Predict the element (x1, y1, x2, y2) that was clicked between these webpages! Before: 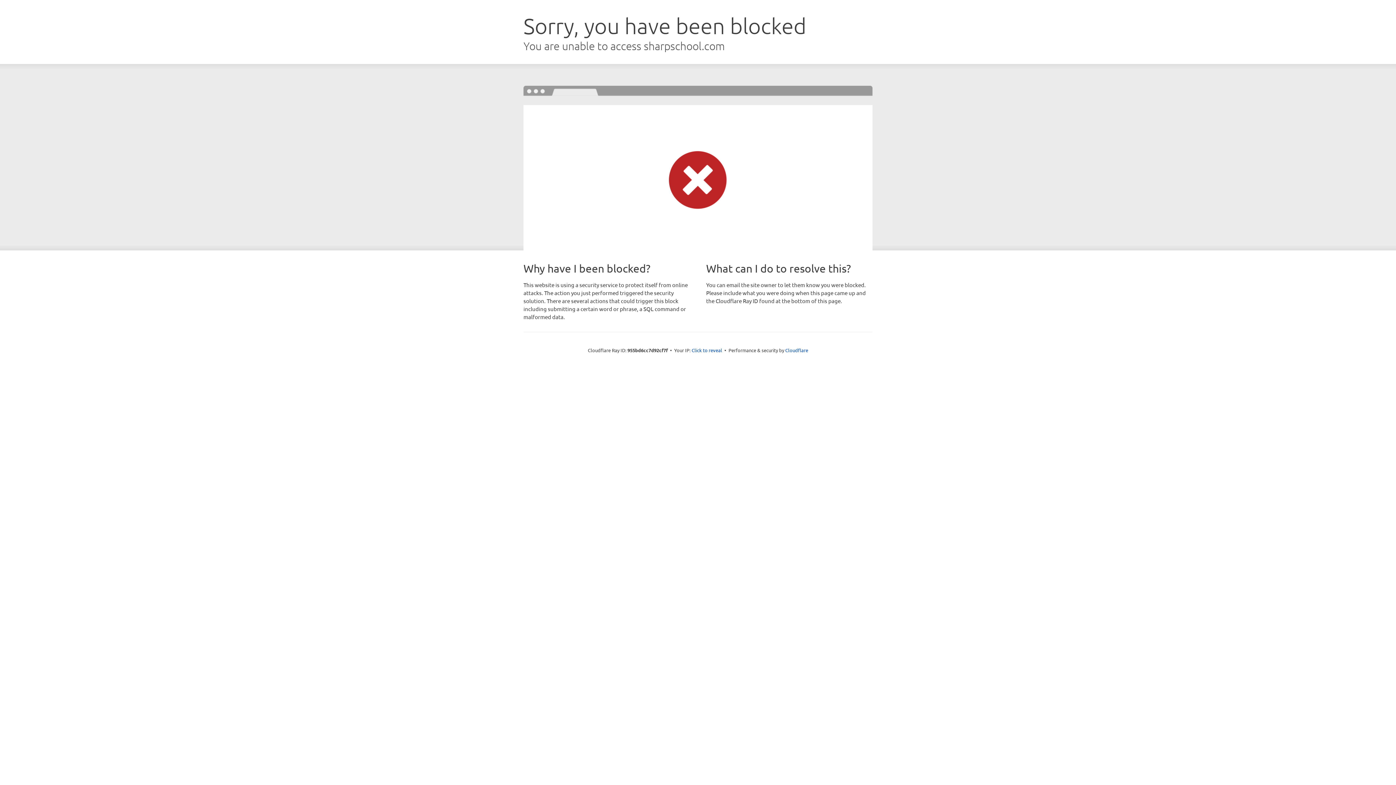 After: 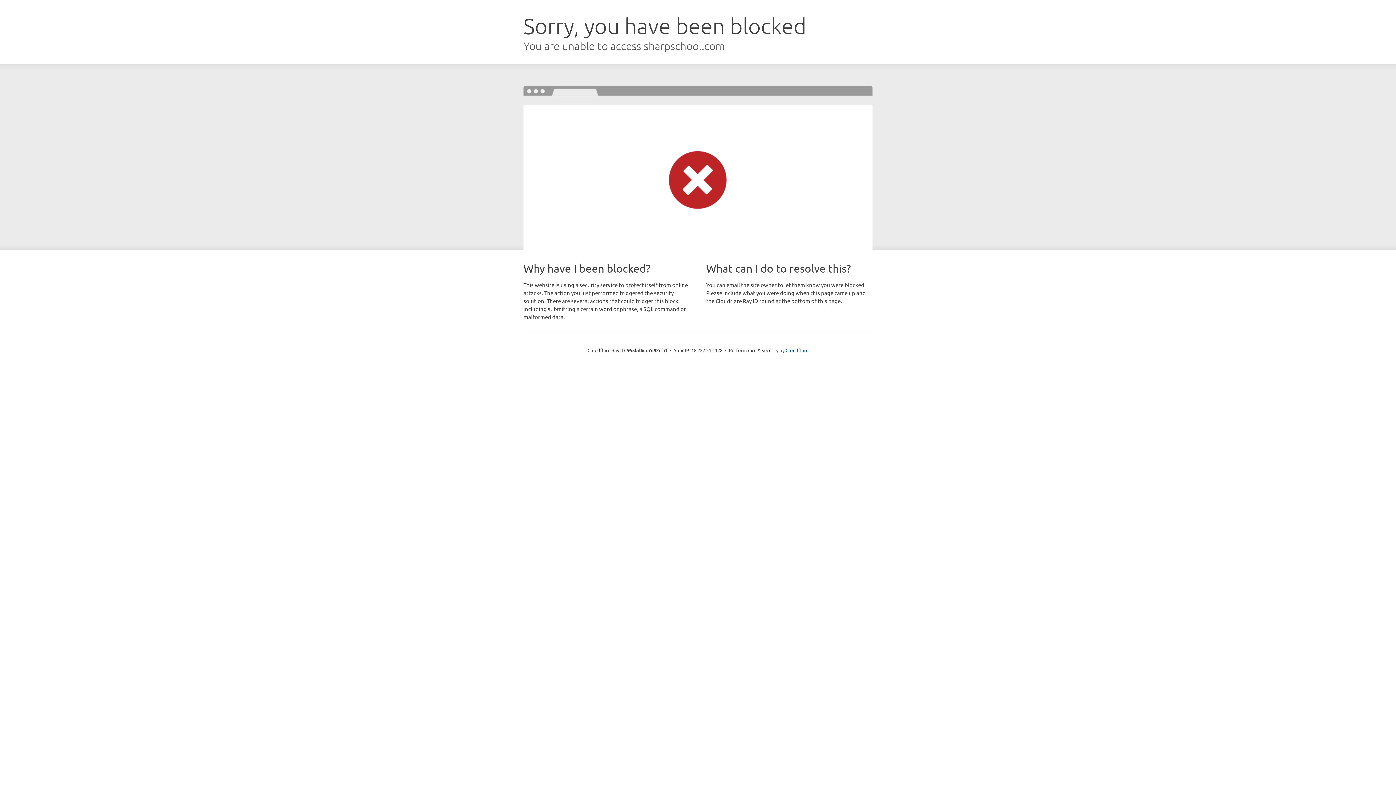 Action: bbox: (691, 346, 722, 353) label: Click to reveal